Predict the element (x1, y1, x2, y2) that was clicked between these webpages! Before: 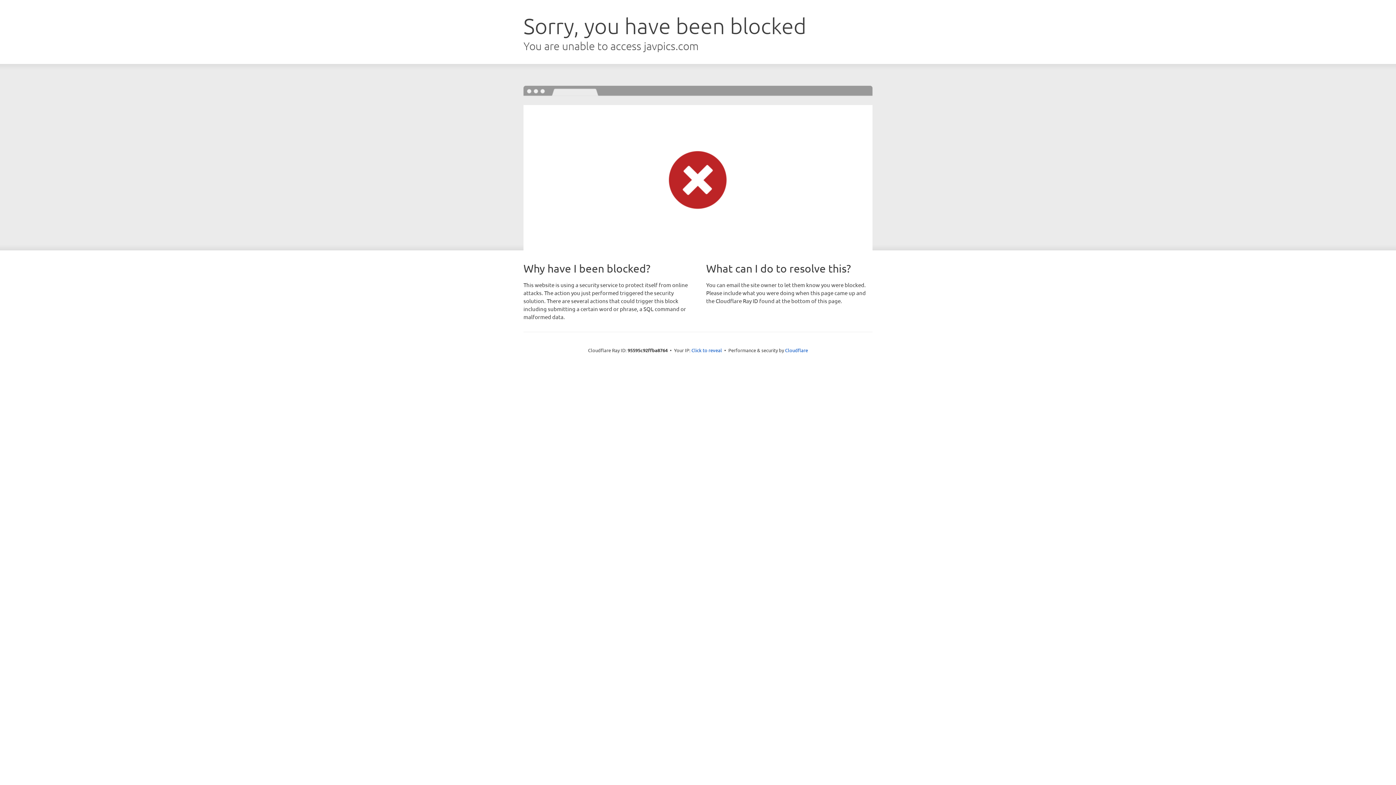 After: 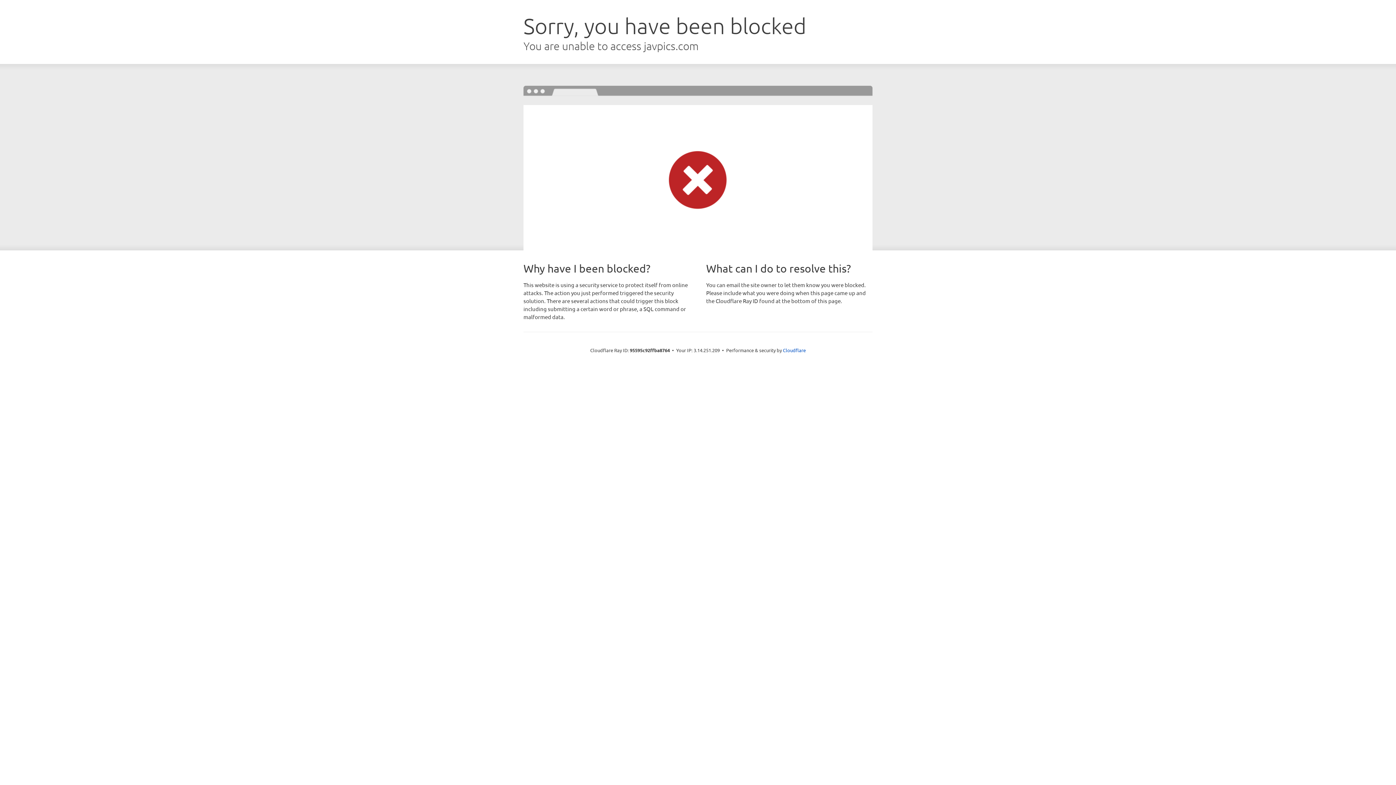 Action: bbox: (691, 346, 722, 353) label: Click to reveal